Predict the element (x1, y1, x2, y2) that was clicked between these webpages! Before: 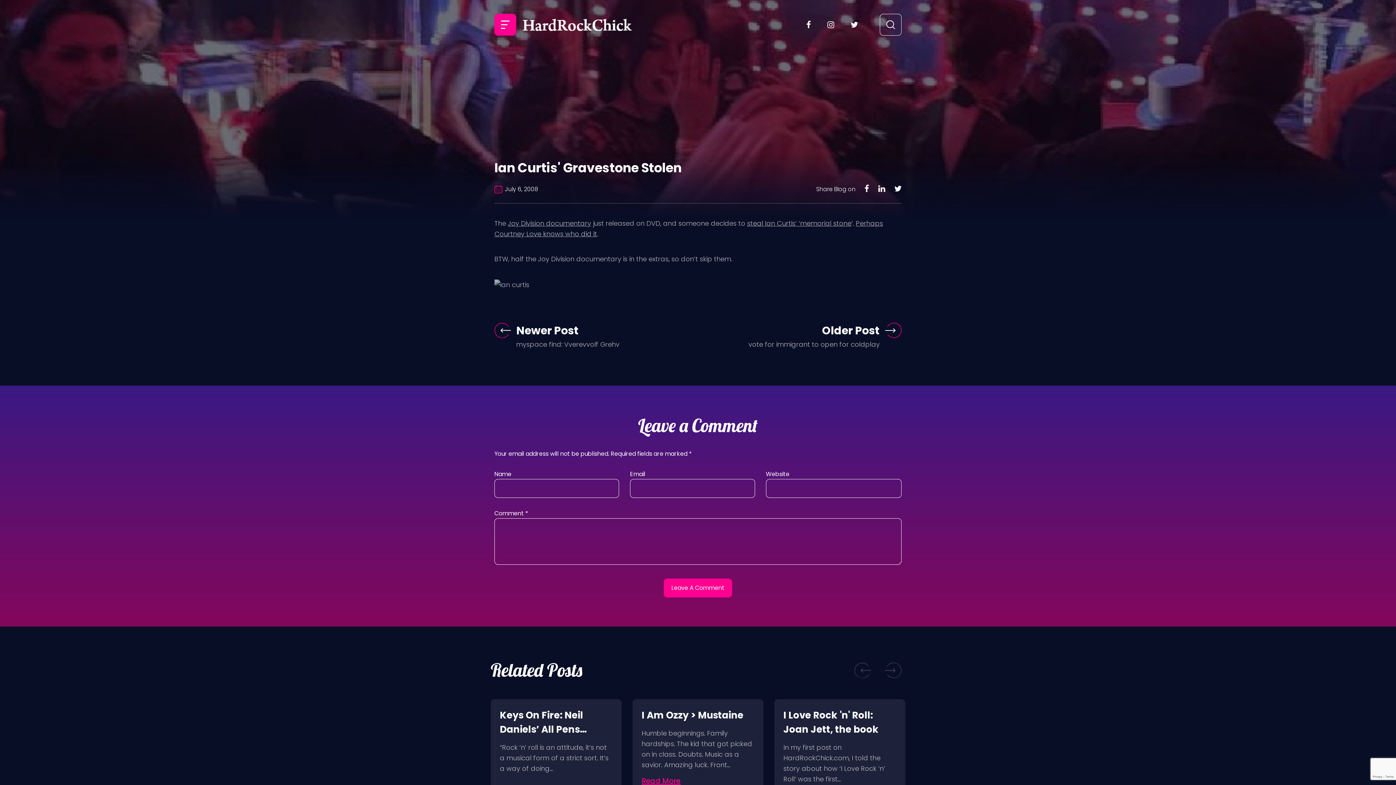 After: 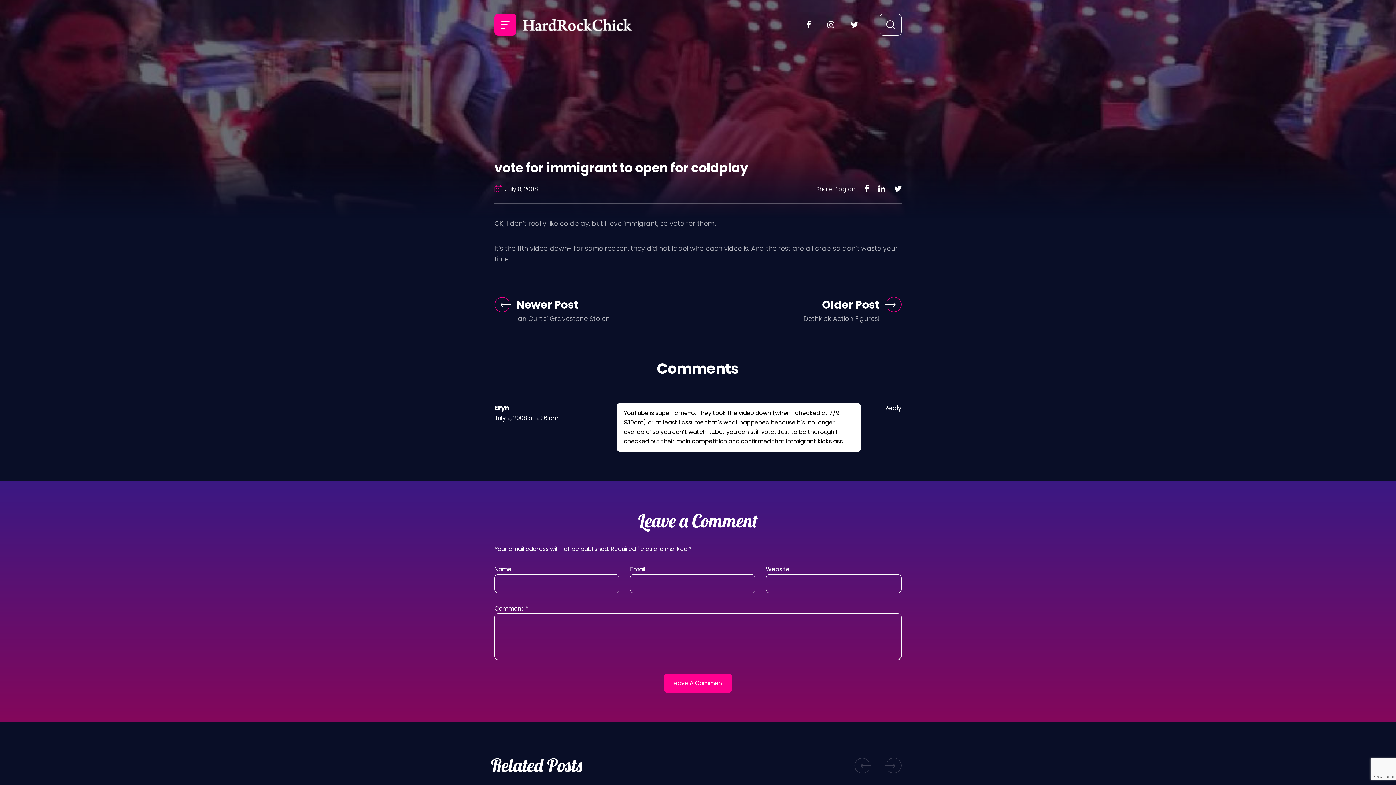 Action: label: vote for immigrant to open for coldplay bbox: (748, 339, 880, 348)